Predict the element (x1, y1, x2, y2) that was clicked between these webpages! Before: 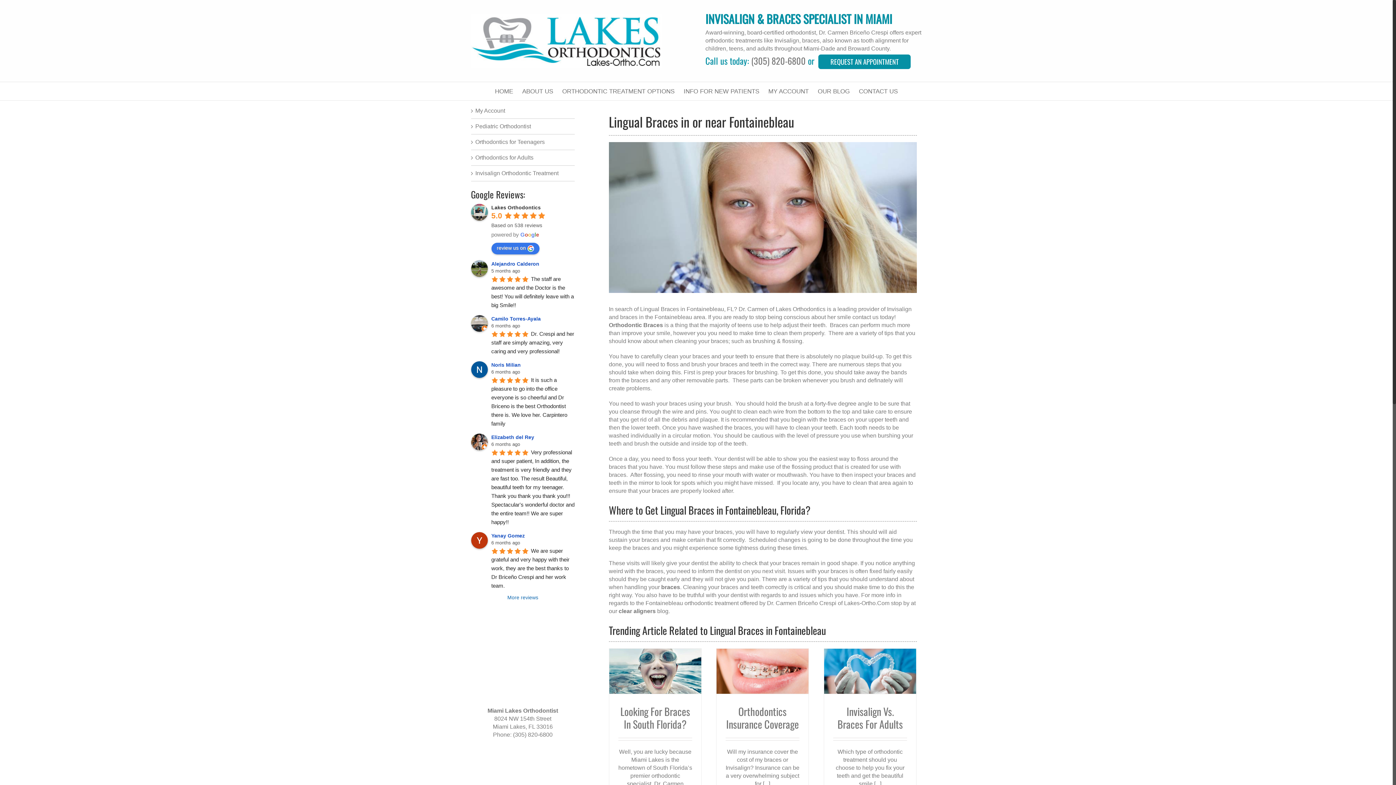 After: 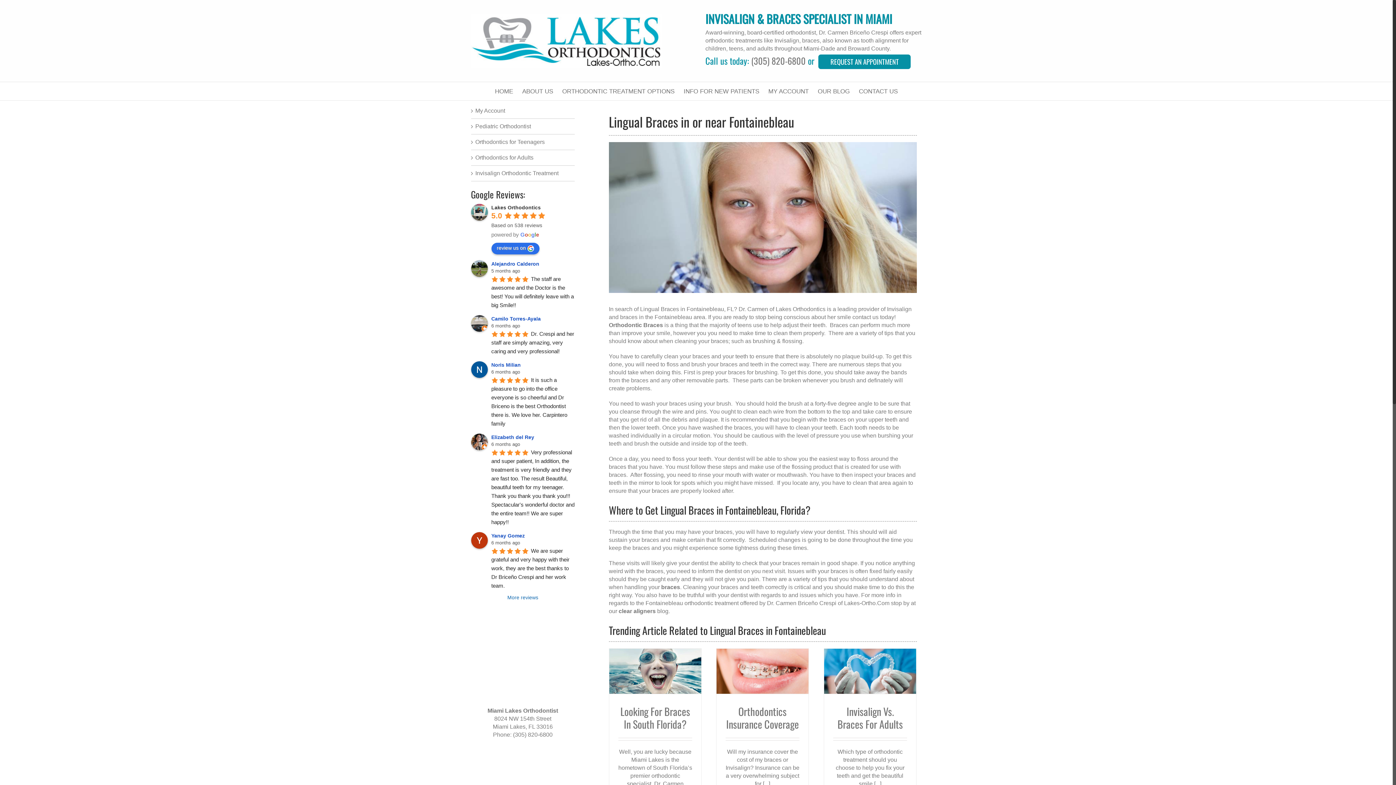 Action: bbox: (491, 243, 539, 254) label: Write a review